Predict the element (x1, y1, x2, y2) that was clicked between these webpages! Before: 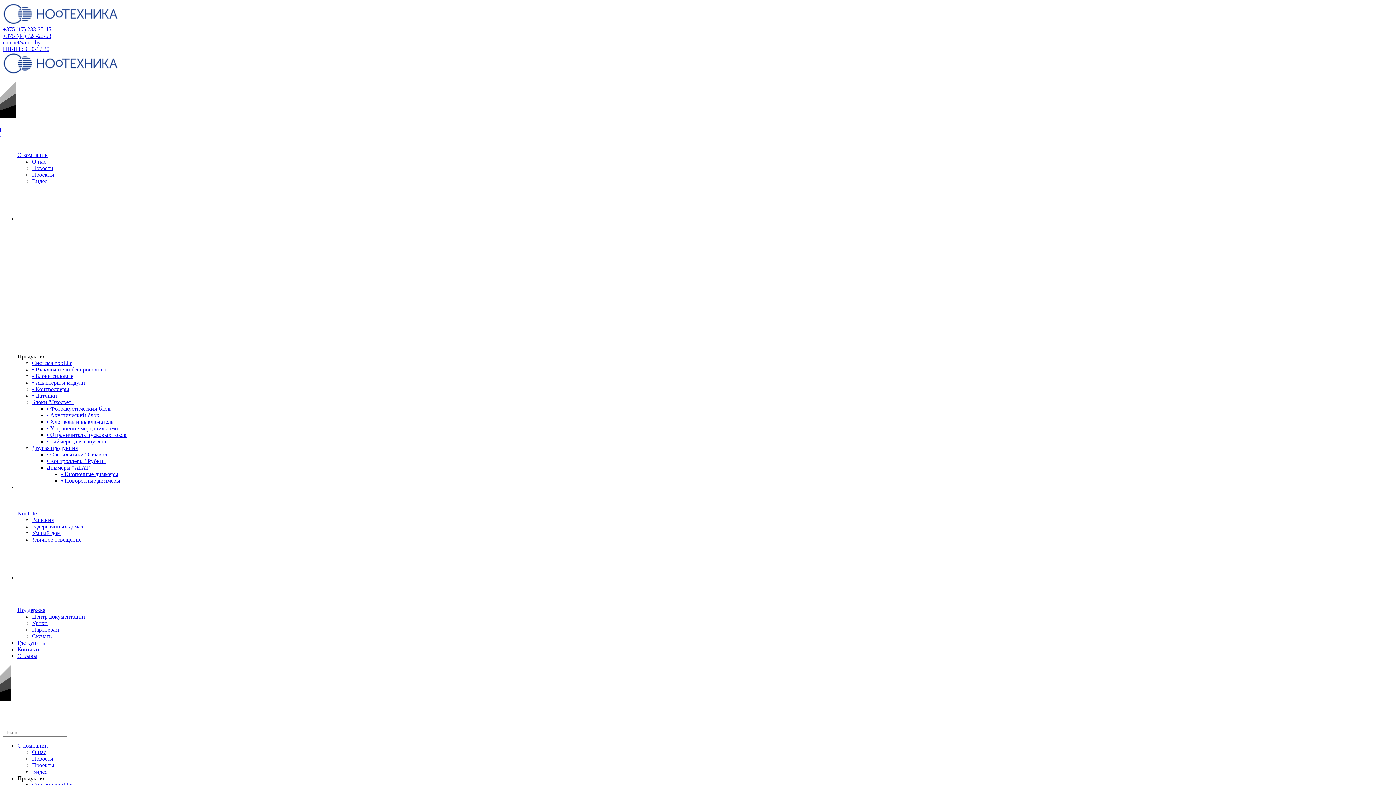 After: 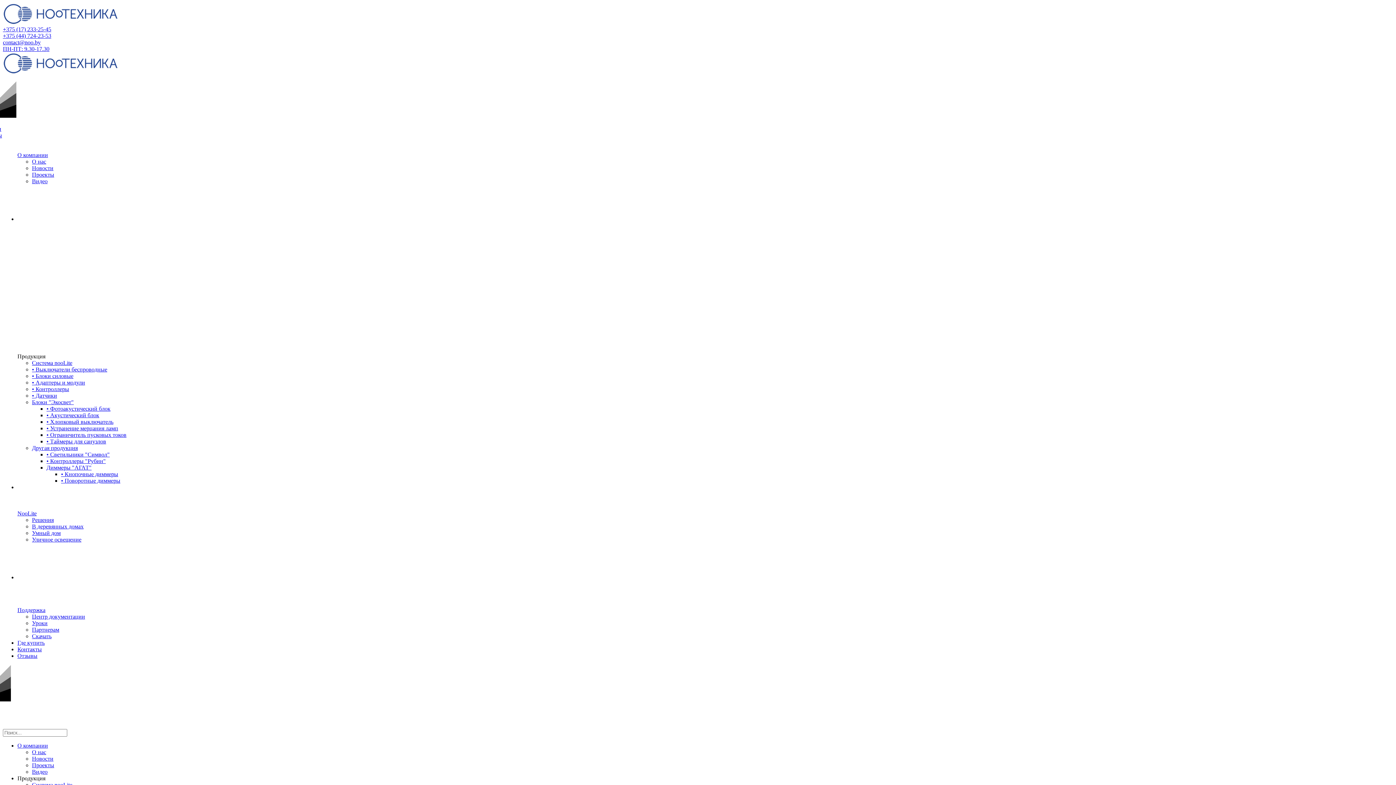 Action: label: Скачать bbox: (32, 633, 51, 639)